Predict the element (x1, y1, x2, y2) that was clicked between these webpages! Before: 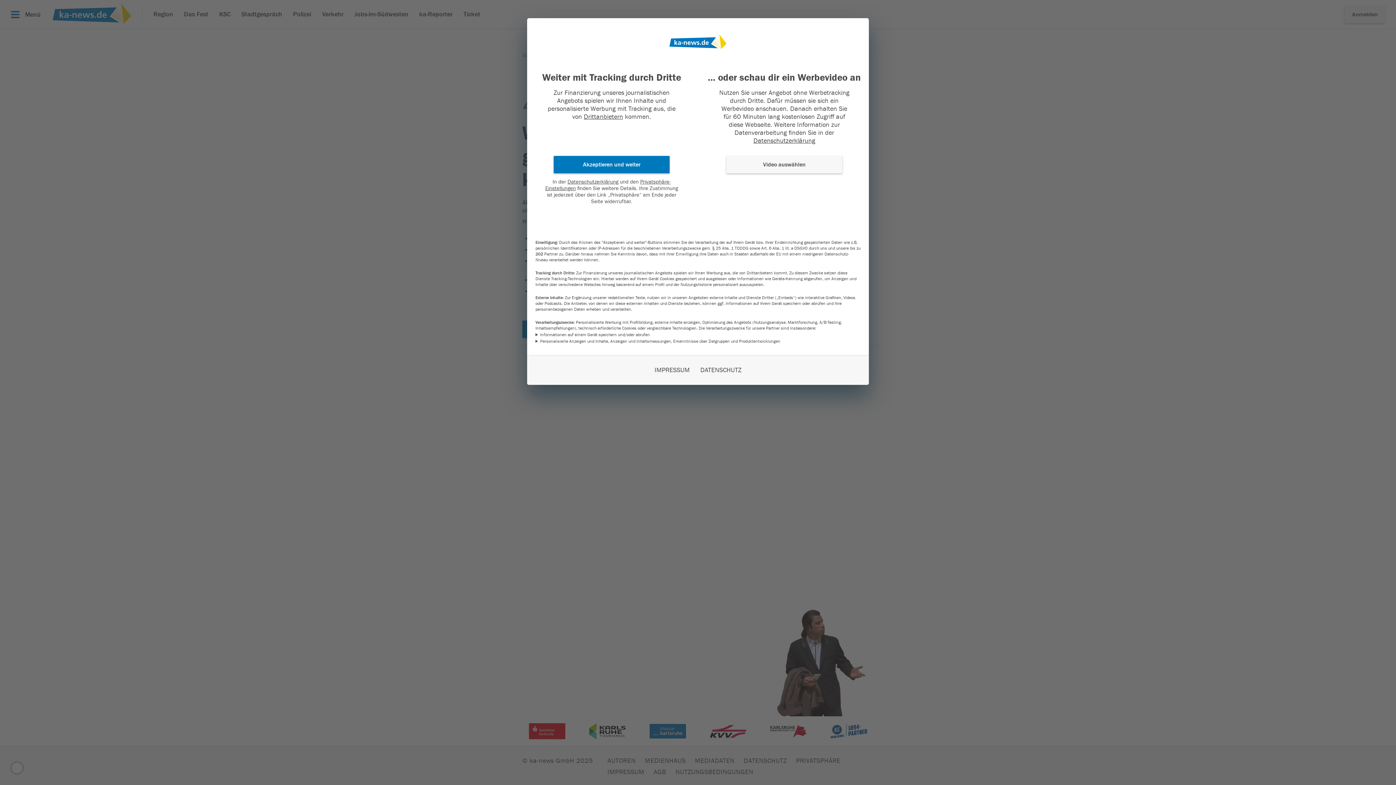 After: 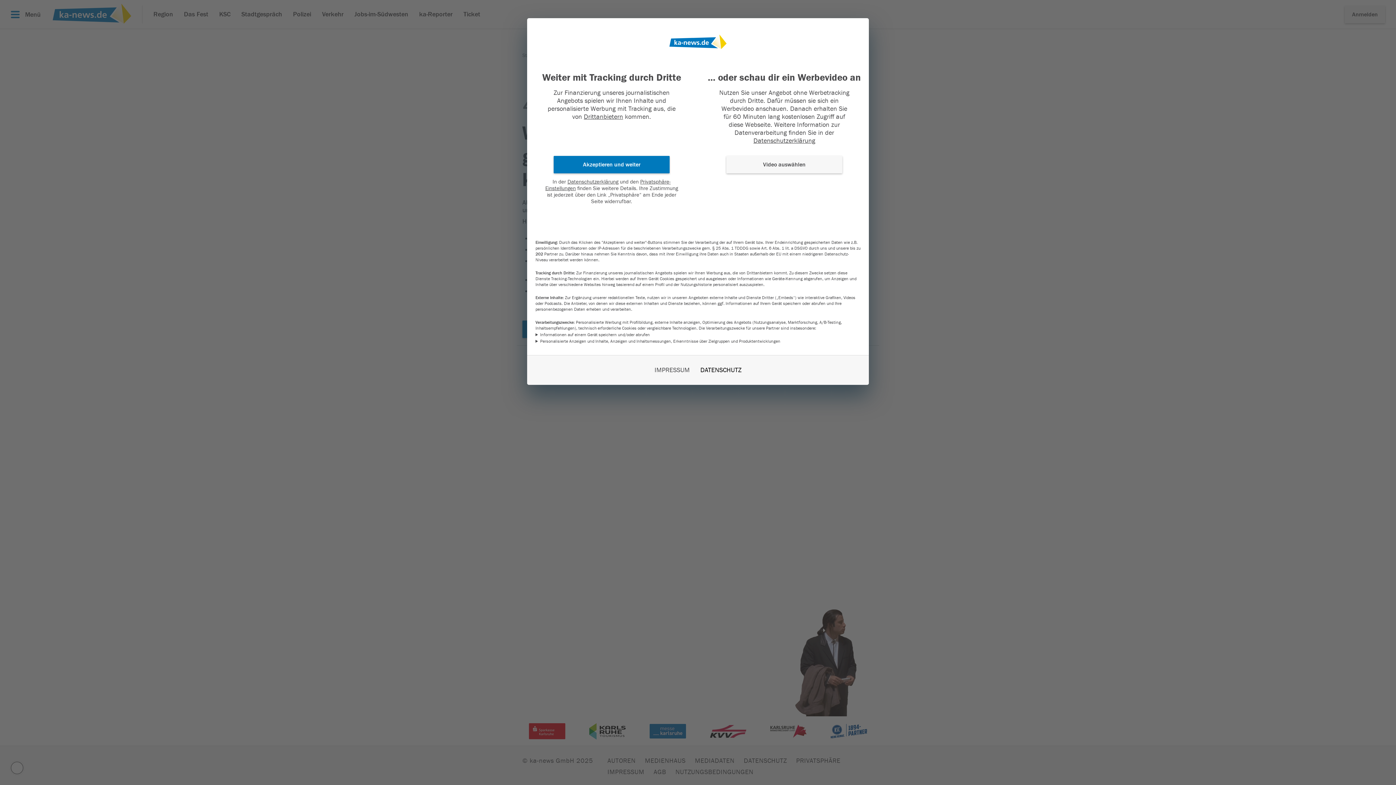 Action: label: DATENSCHUTZ bbox: (700, 366, 741, 374)